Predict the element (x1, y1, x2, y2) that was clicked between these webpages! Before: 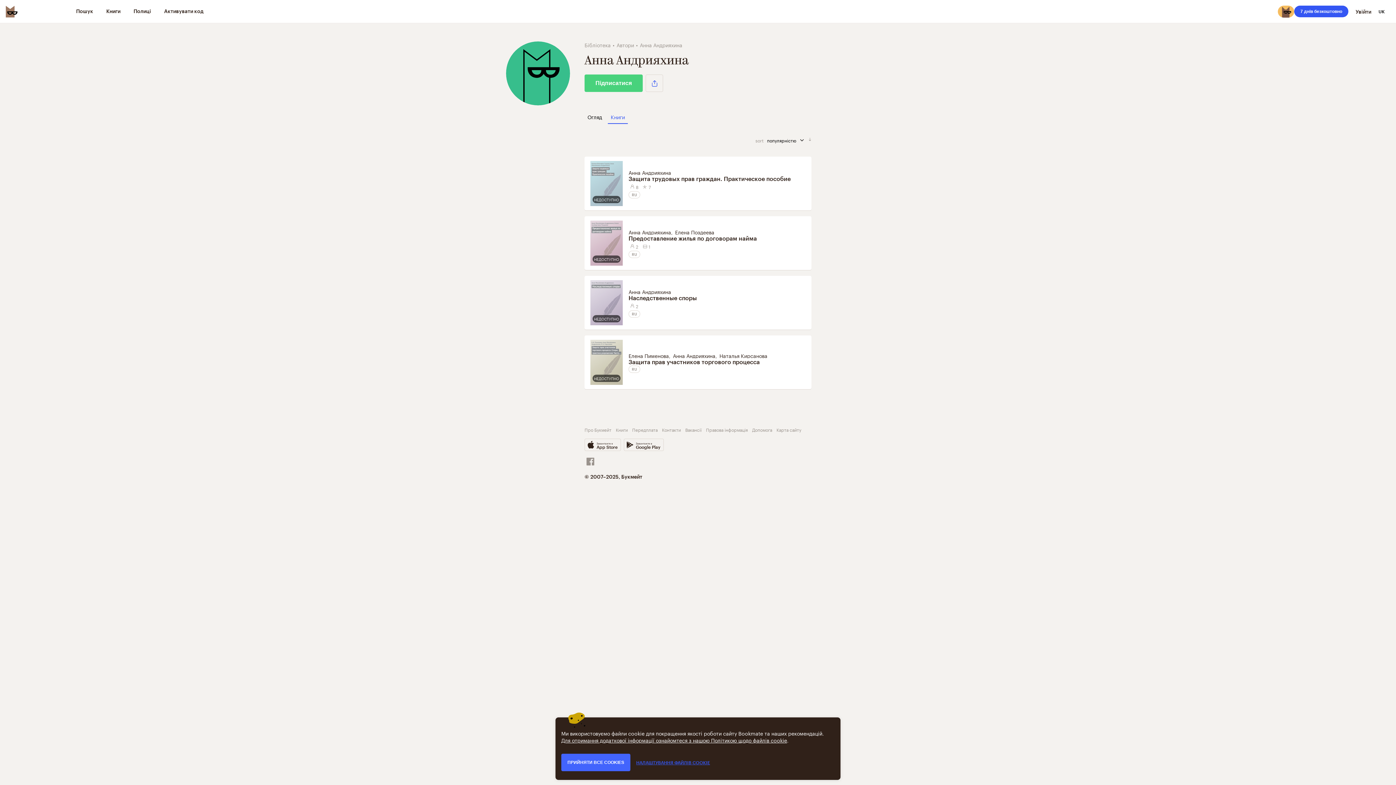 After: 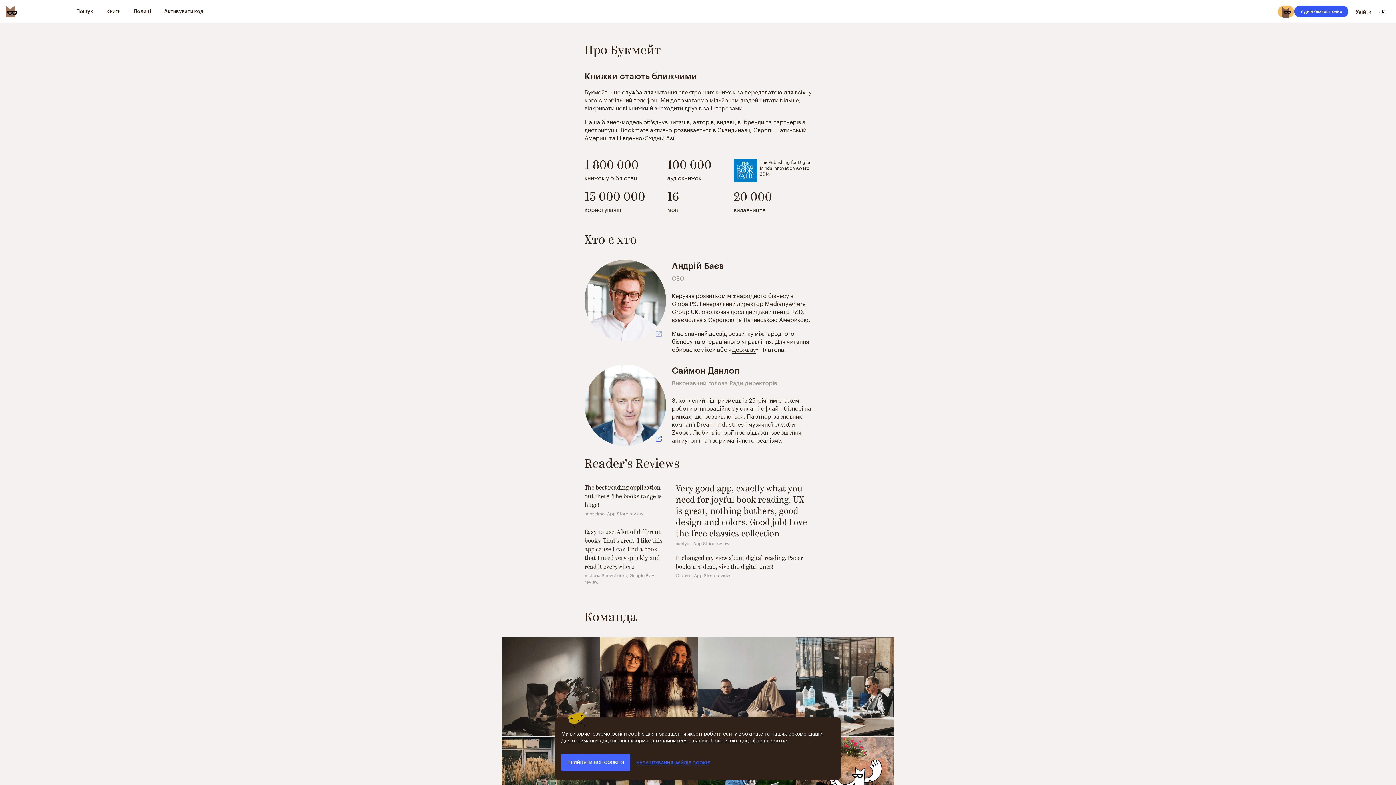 Action: bbox: (584, 426, 611, 433) label: Про Букмейт